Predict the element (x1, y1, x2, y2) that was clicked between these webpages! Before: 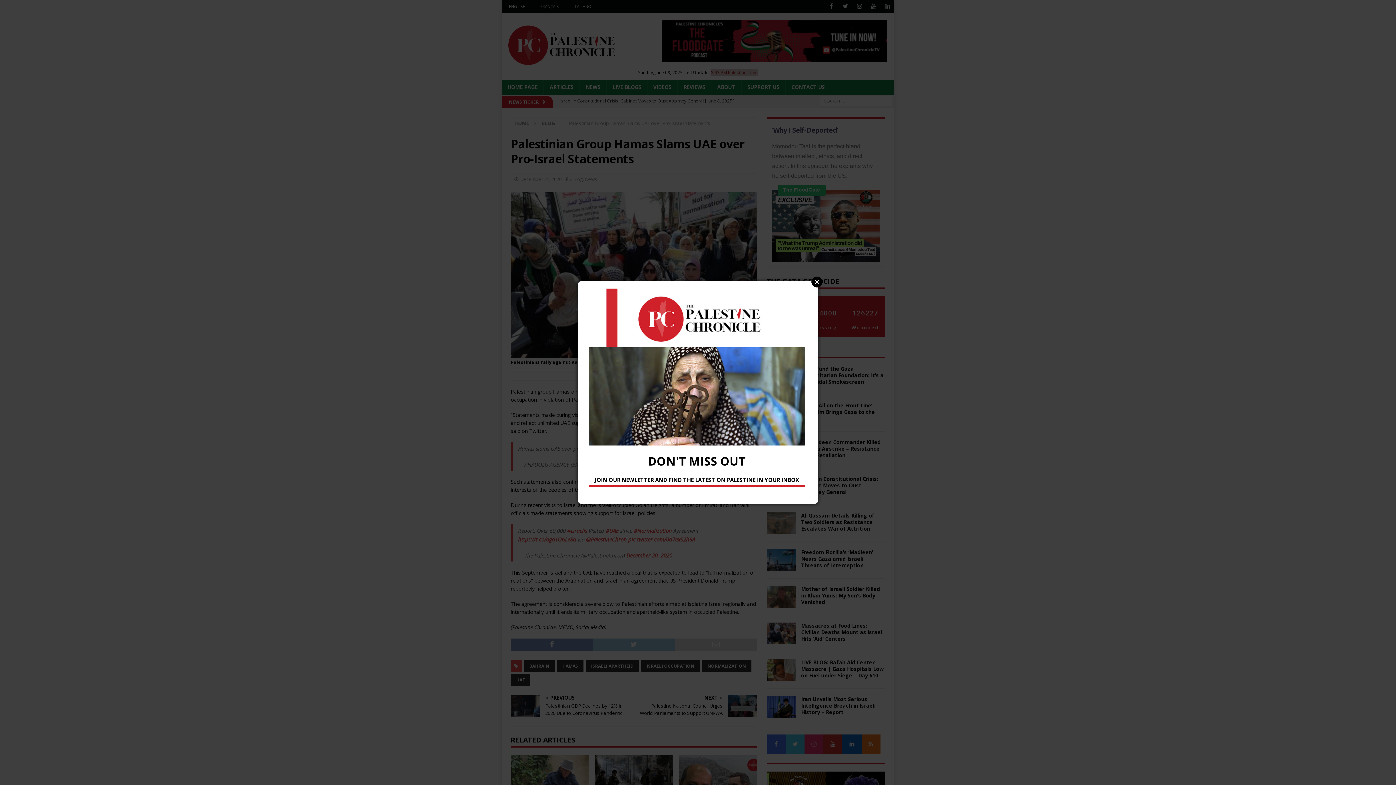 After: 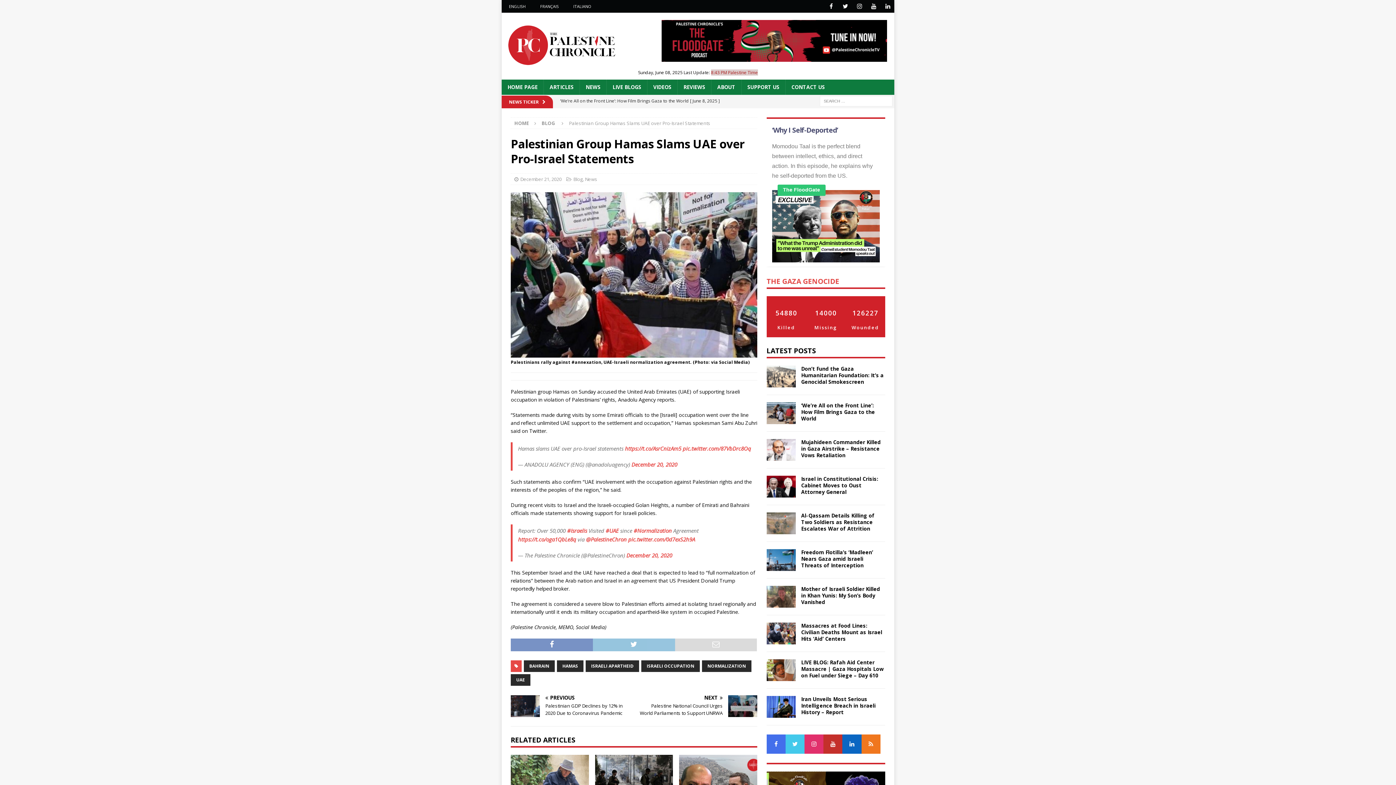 Action: bbox: (811, 276, 822, 287) label: Close